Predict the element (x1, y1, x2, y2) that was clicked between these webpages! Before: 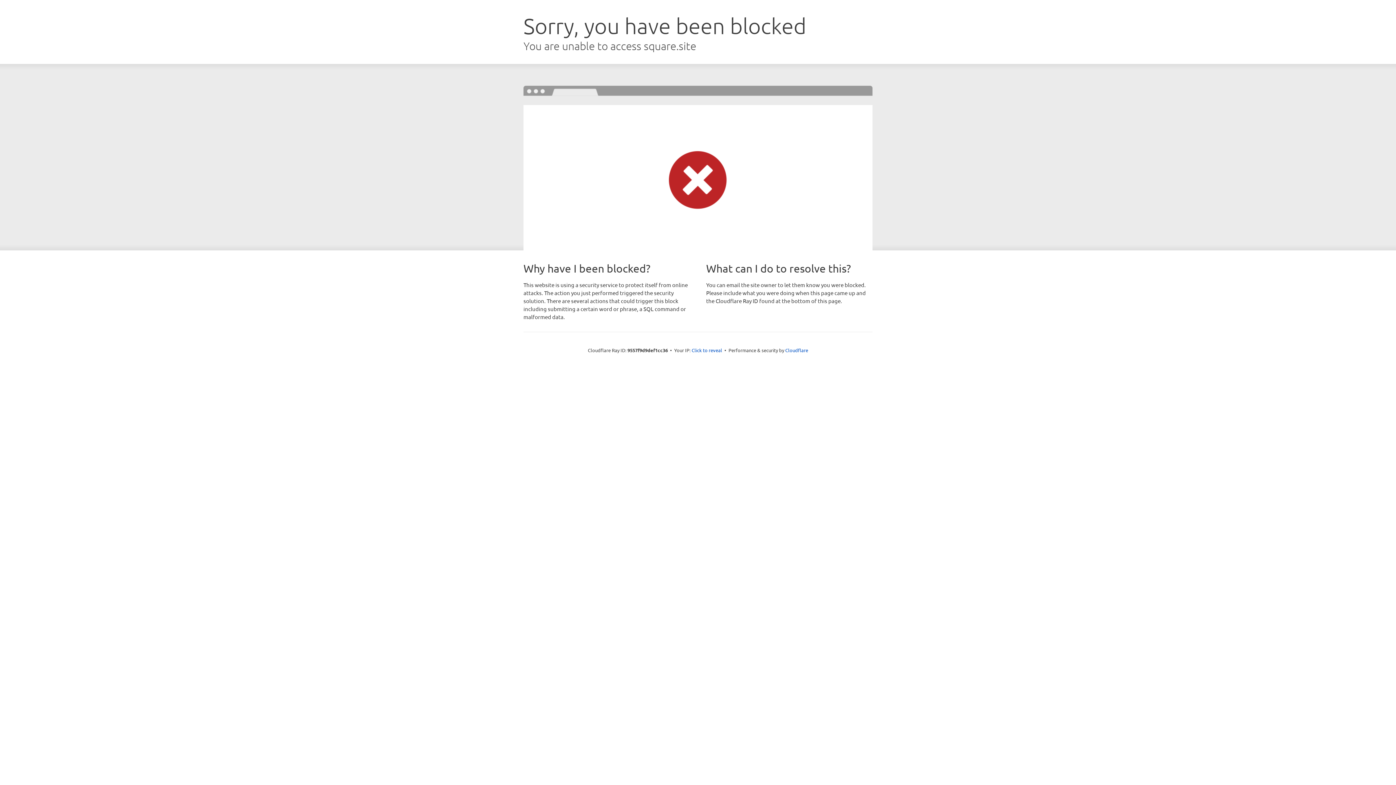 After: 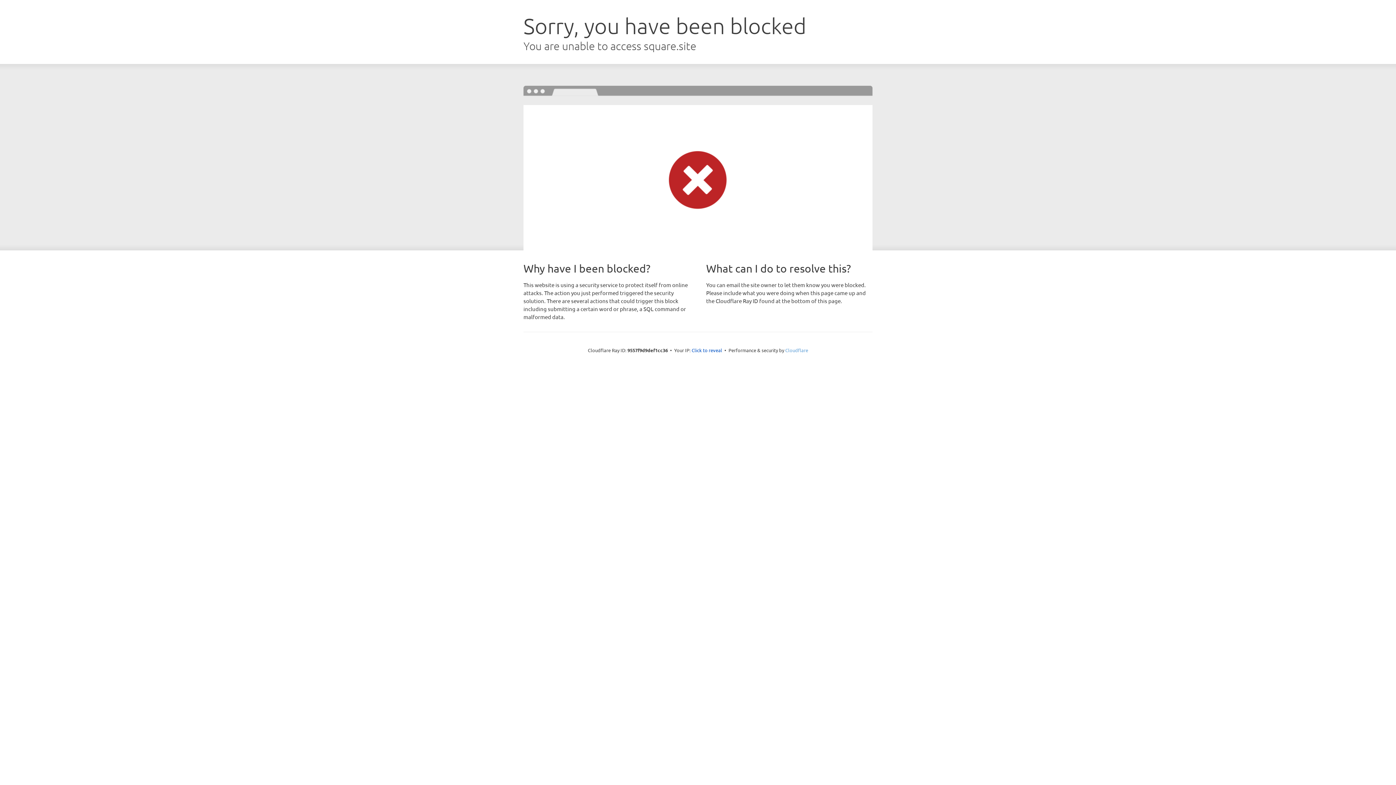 Action: bbox: (785, 347, 808, 353) label: Cloudflare